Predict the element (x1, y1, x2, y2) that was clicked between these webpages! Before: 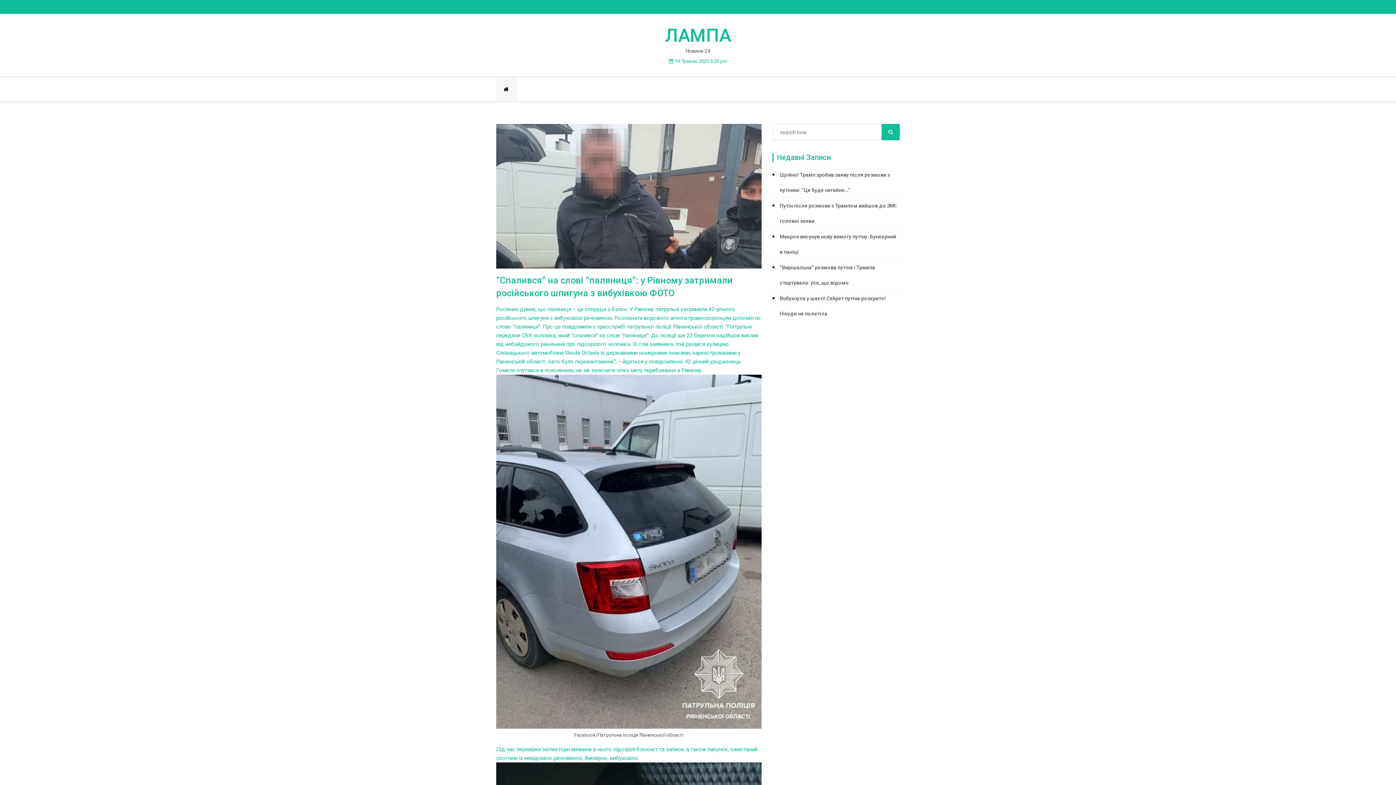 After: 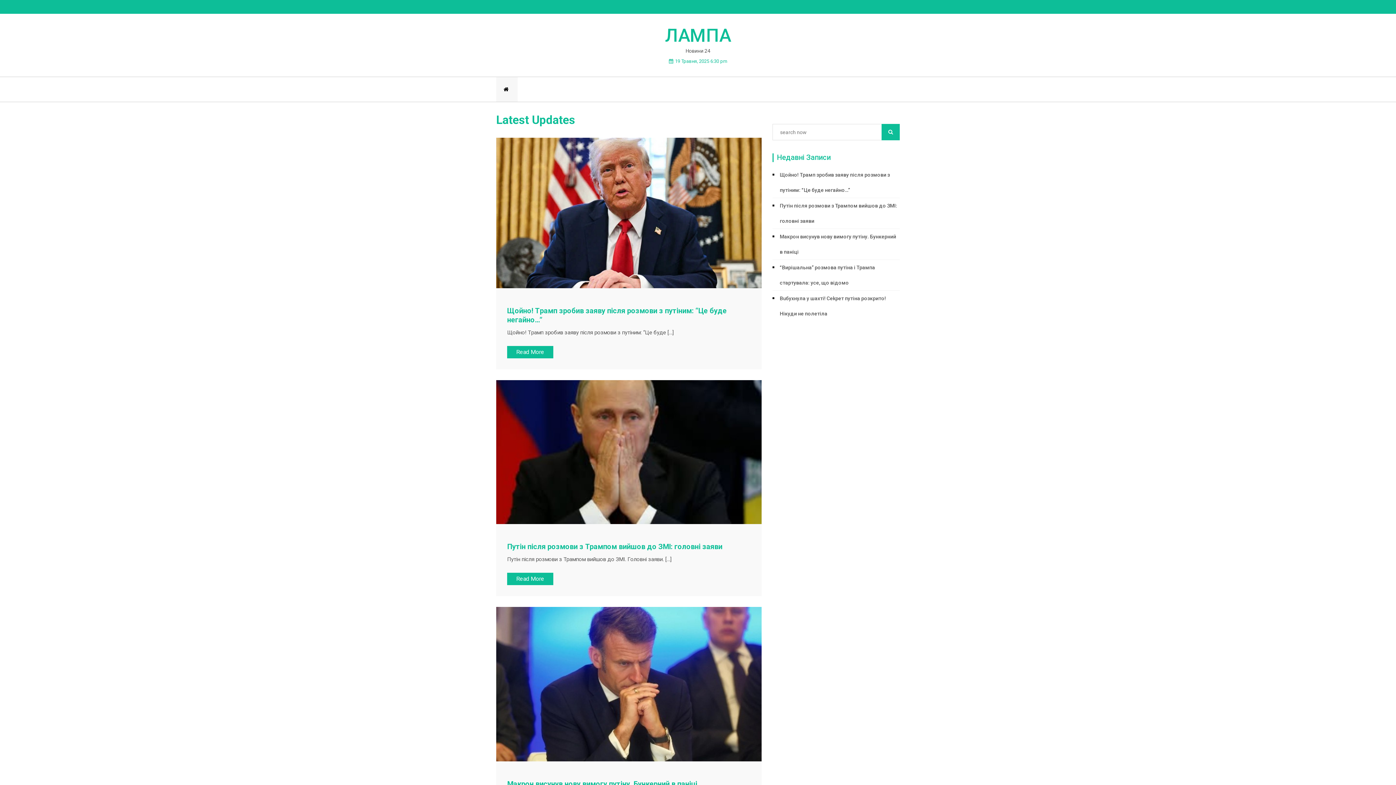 Action: bbox: (496, 77, 517, 101)